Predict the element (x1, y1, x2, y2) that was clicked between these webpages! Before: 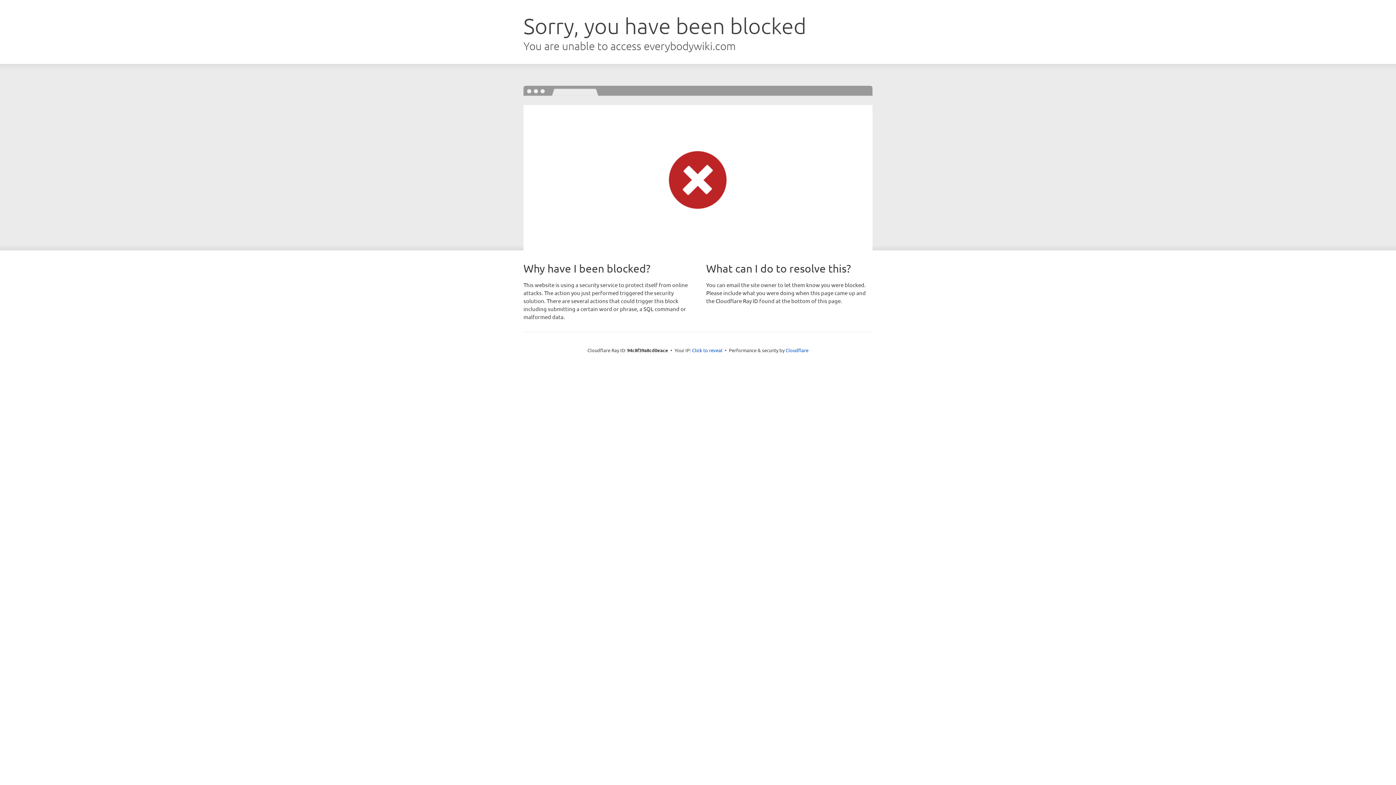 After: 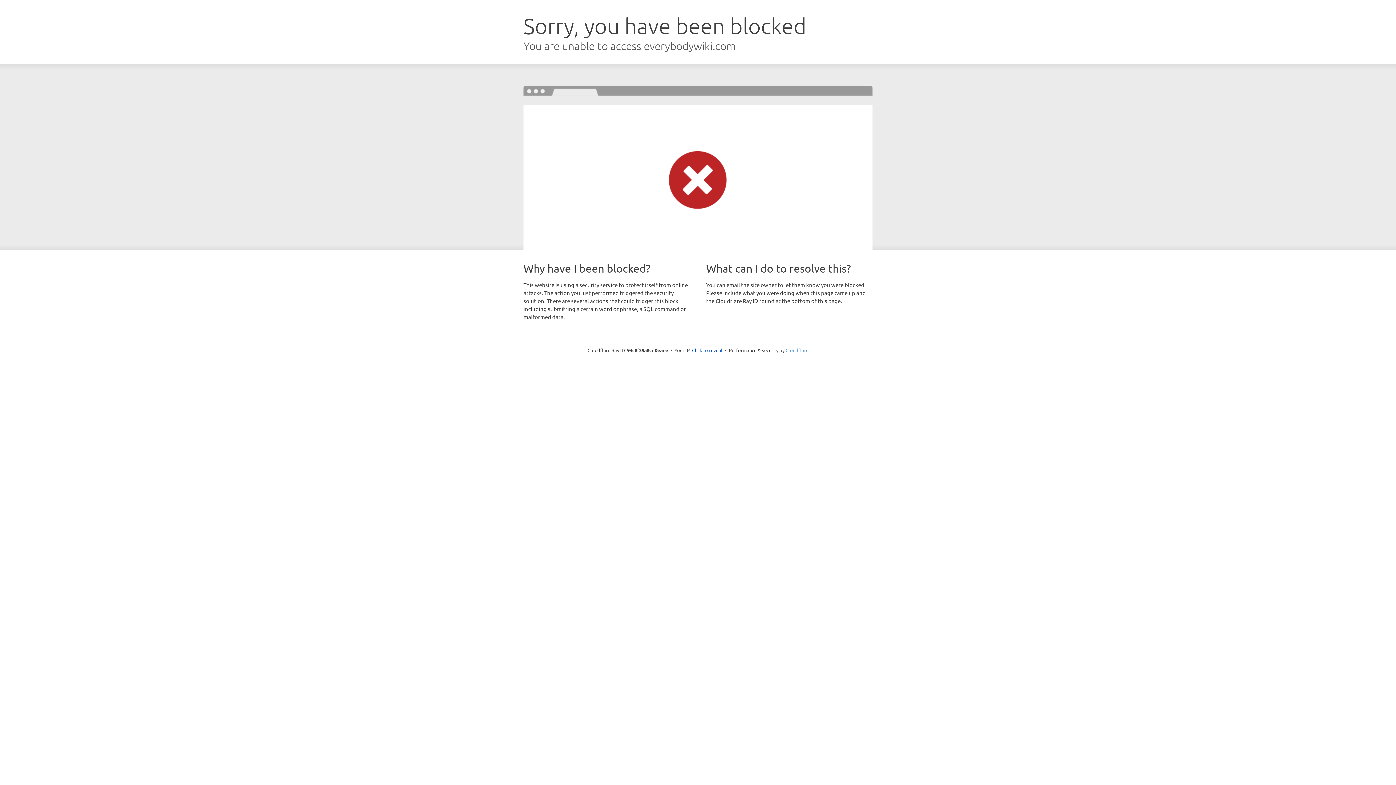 Action: bbox: (785, 347, 808, 353) label: Cloudflare